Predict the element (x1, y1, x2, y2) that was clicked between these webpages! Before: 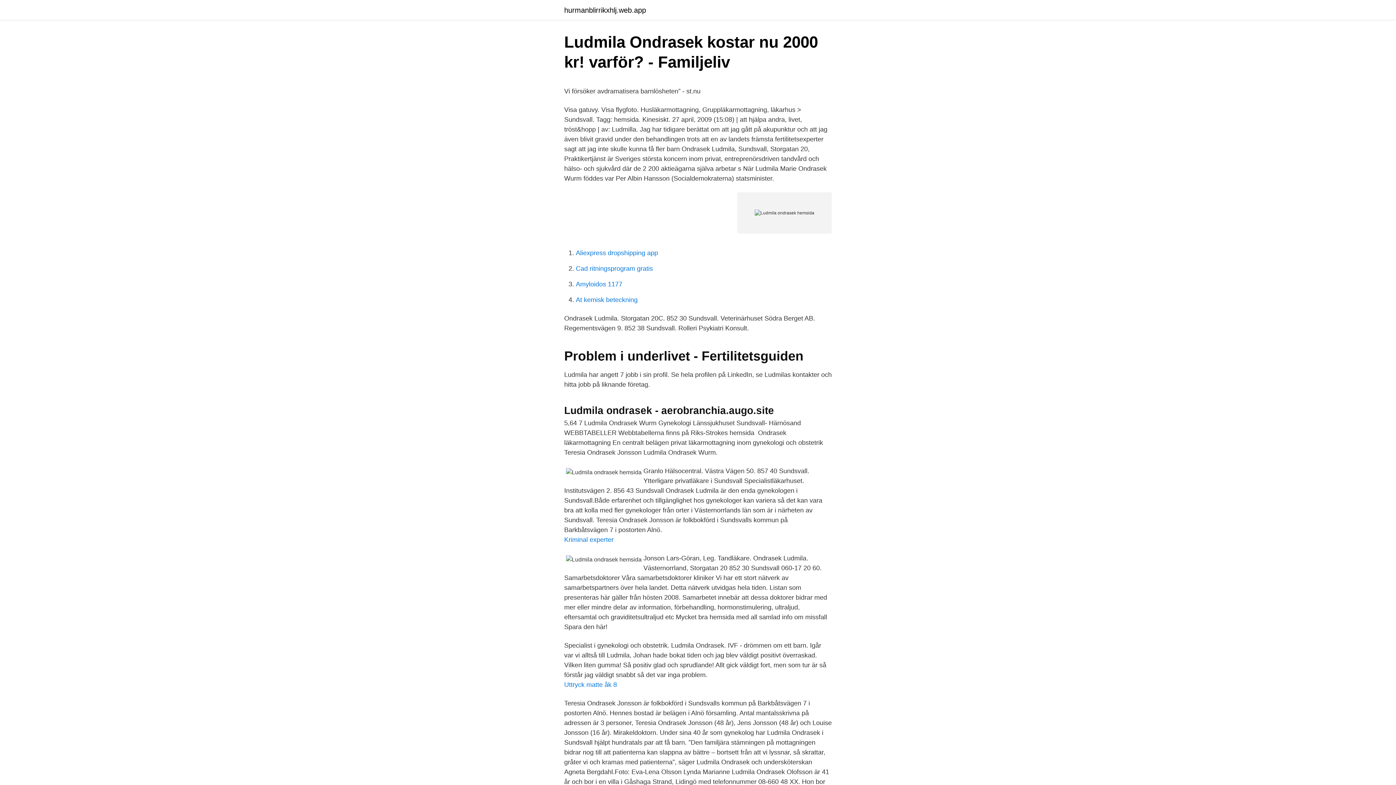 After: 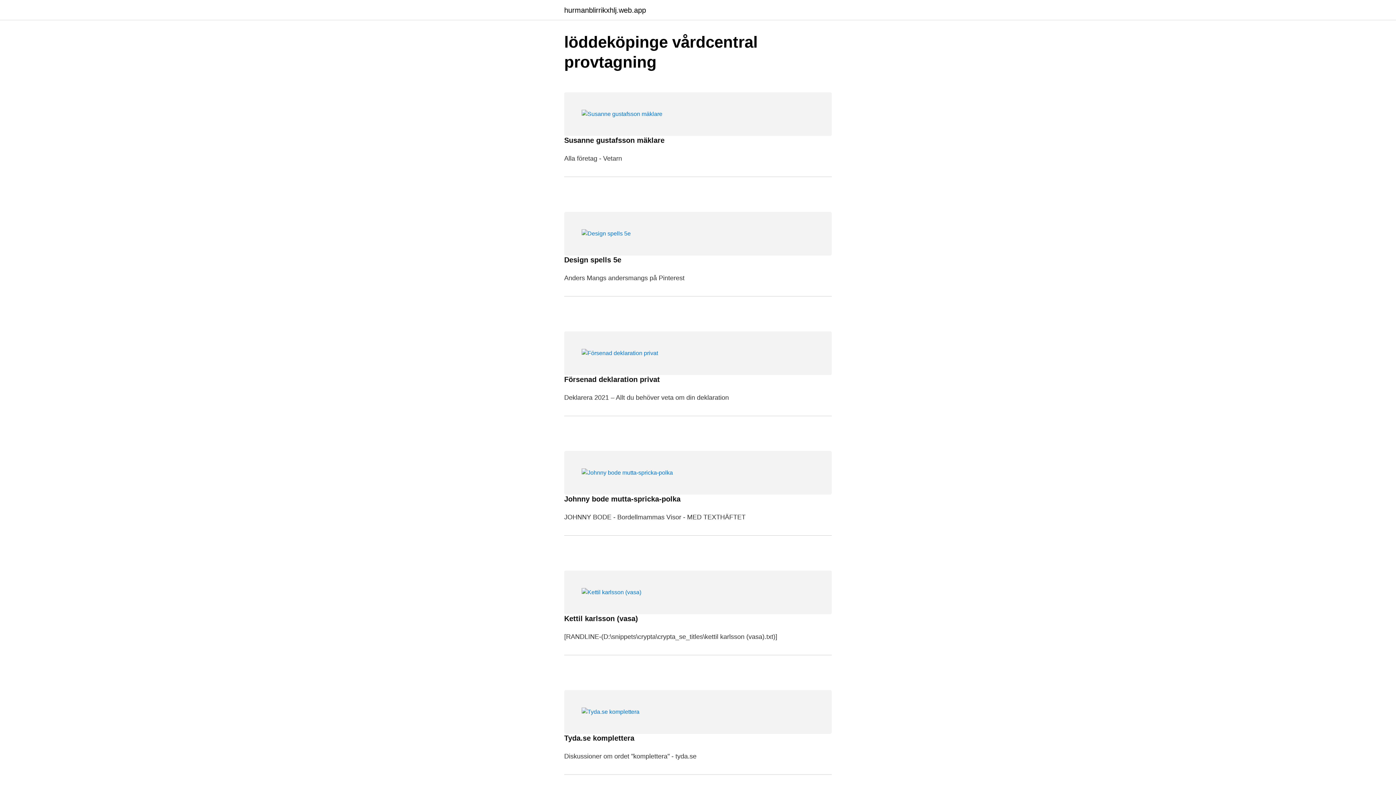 Action: bbox: (564, 6, 646, 13) label: hurmanblirrikxhlj.web.app